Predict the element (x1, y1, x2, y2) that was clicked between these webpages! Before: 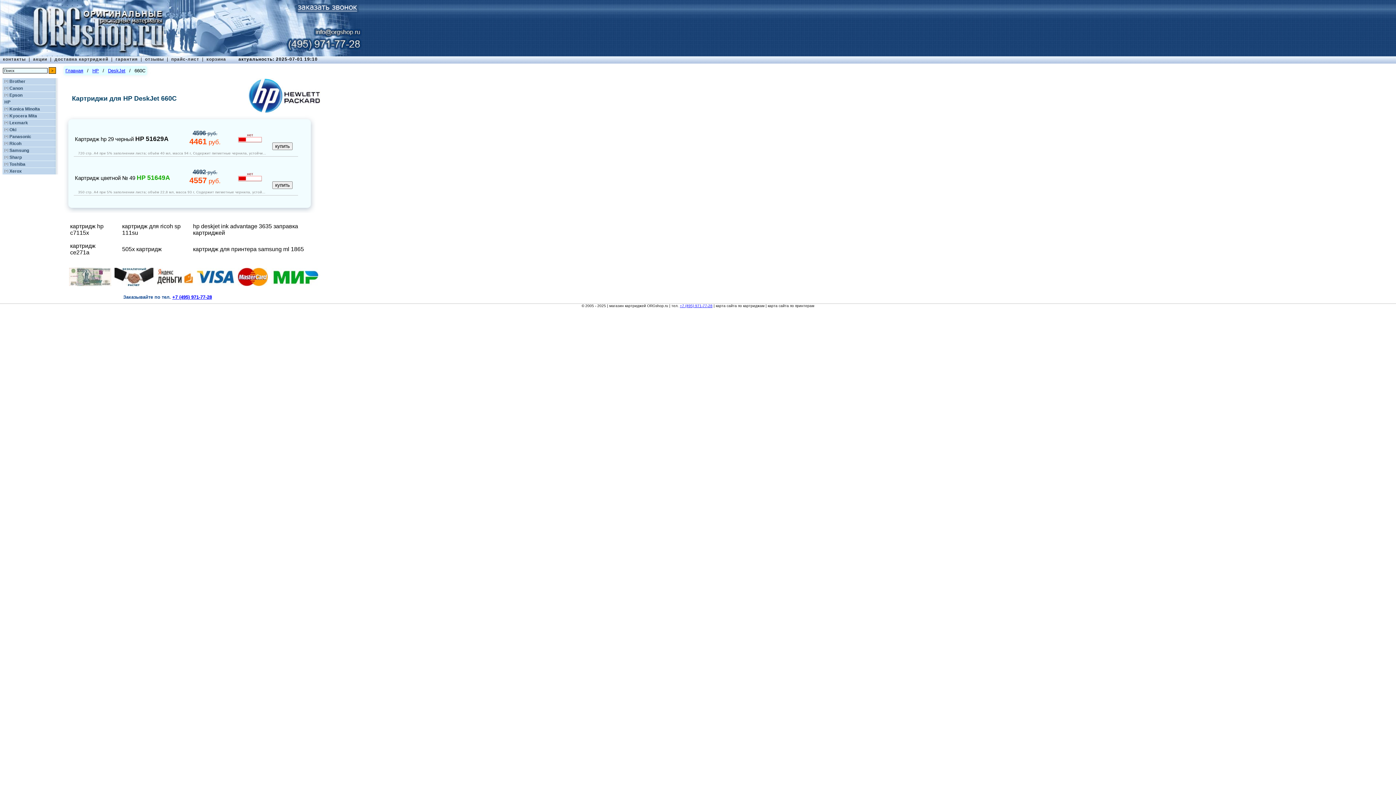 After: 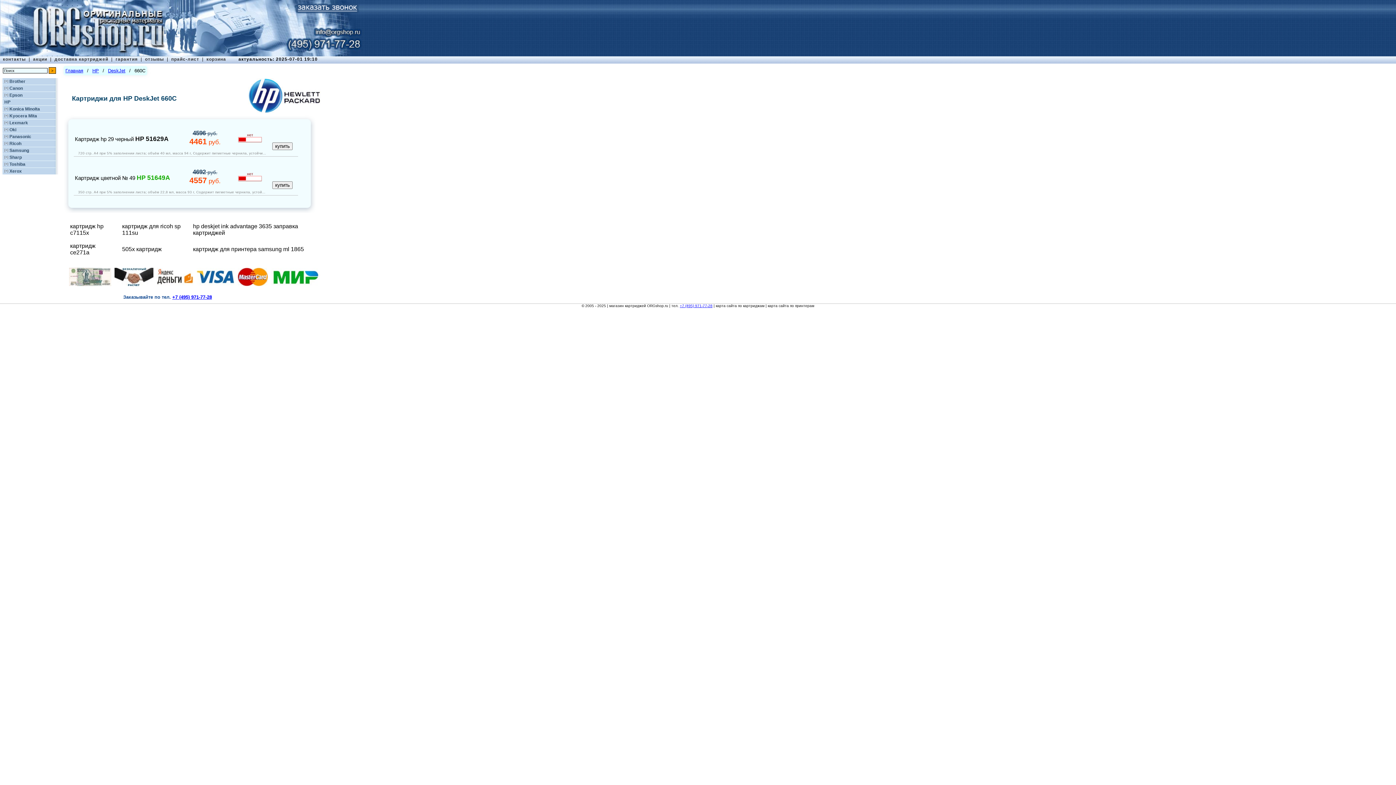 Action: bbox: (680, 304, 712, 308) label: +7 (495) 971-77-28